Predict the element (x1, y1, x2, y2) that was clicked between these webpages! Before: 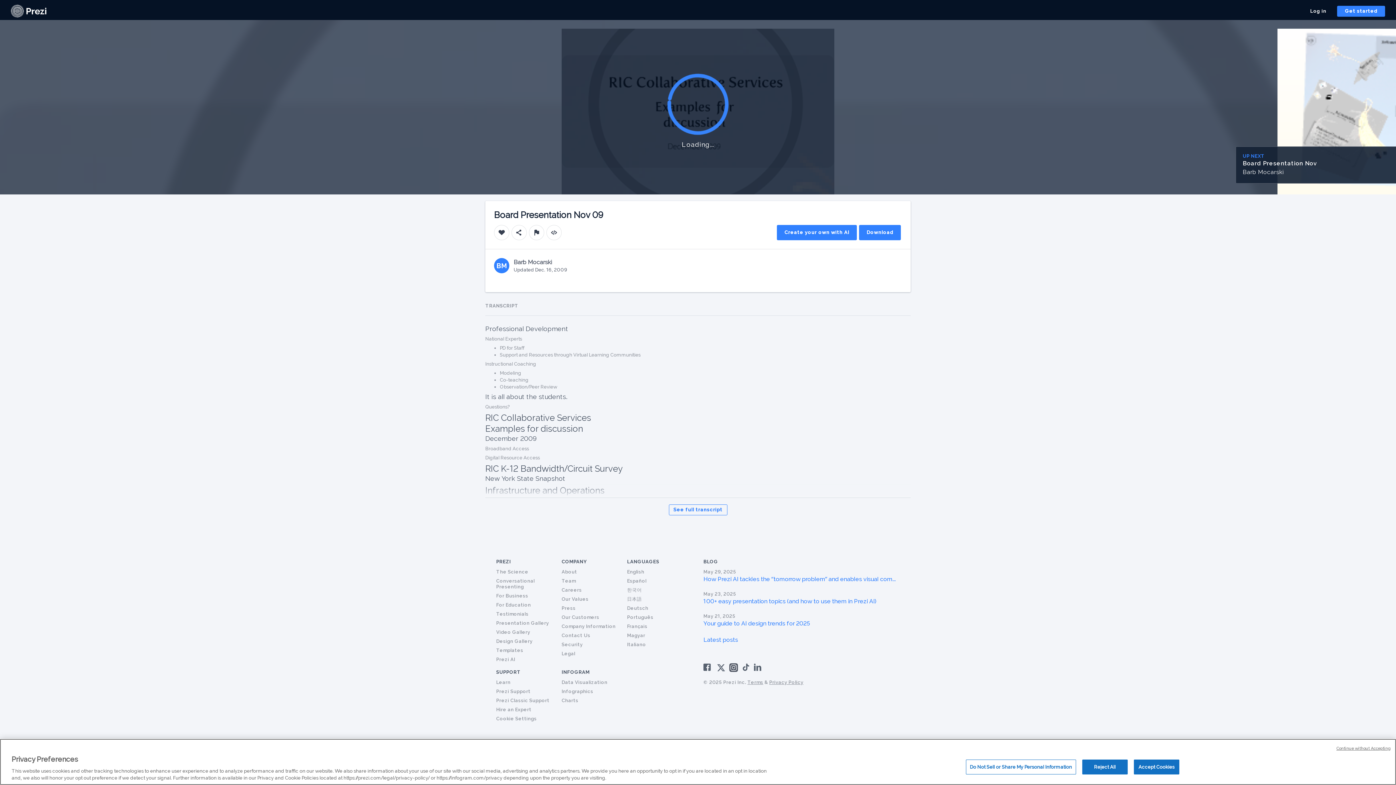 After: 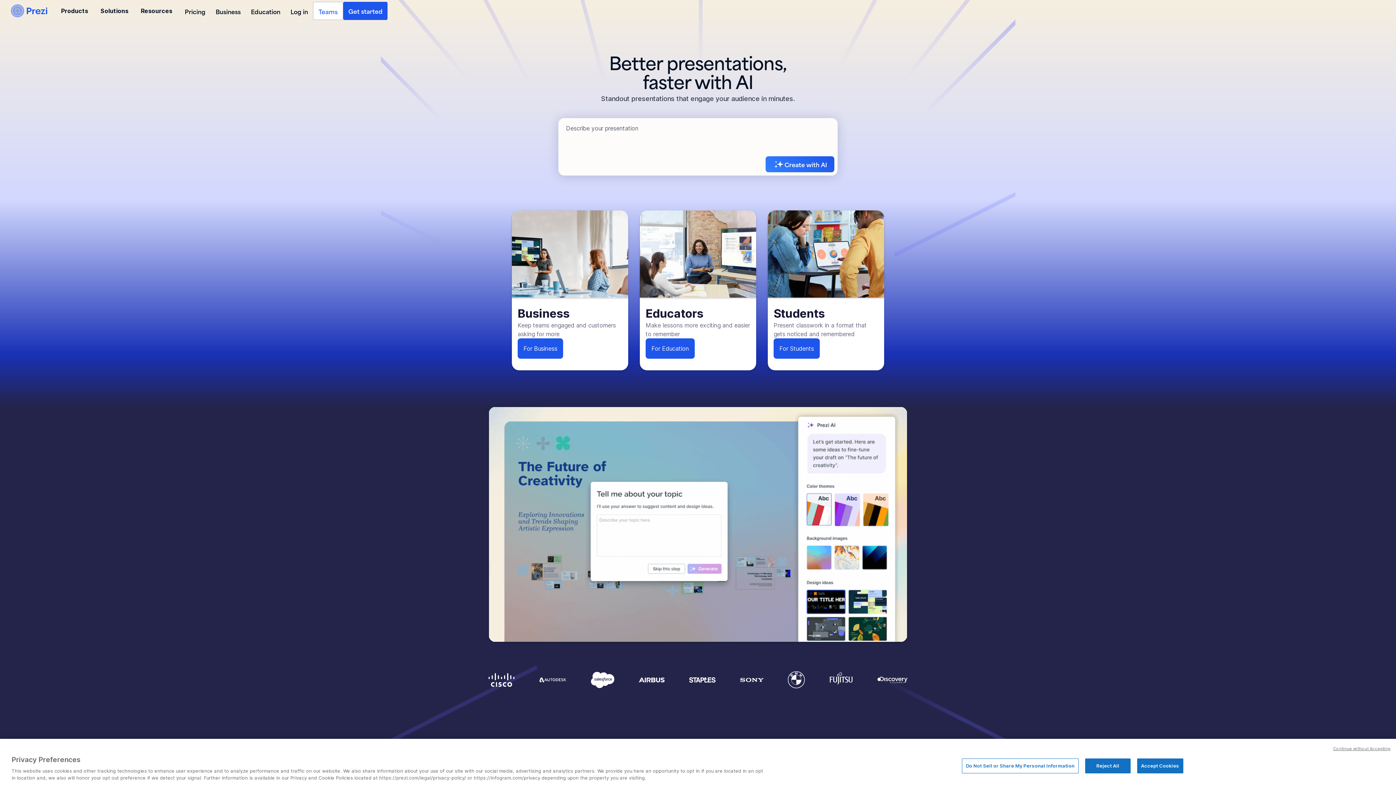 Action: bbox: (10, 7, 46, 14)